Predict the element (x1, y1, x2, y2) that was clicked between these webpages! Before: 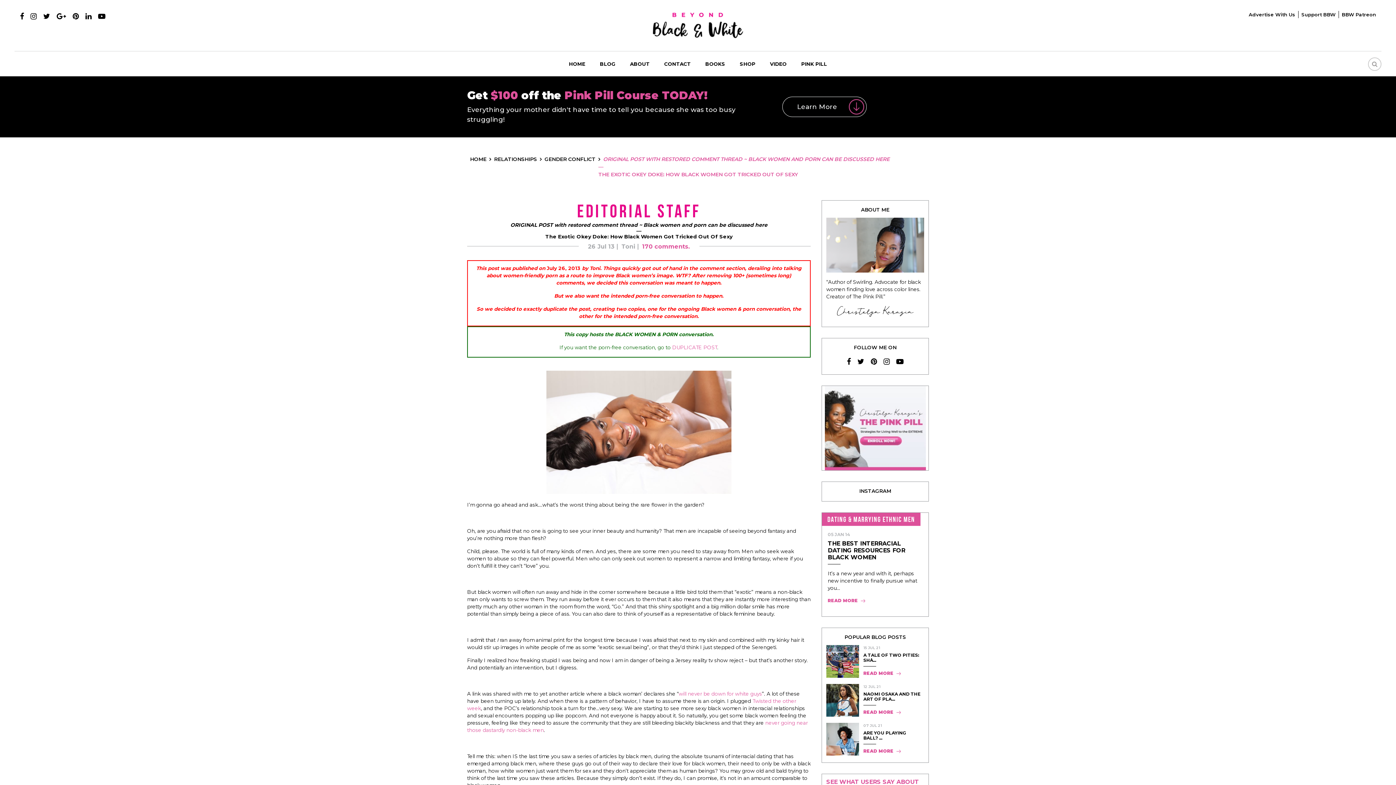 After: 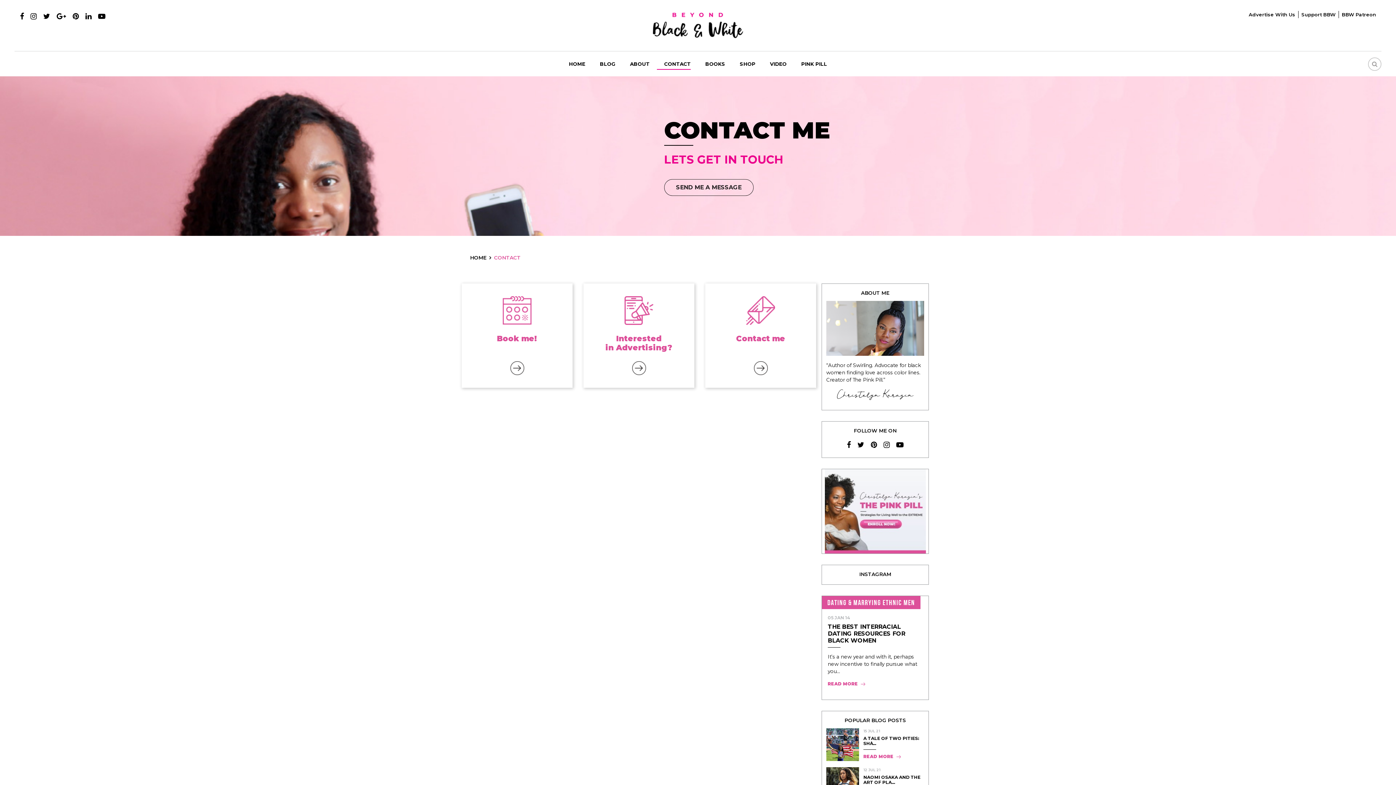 Action: label: CONTACT bbox: (657, 59, 698, 68)